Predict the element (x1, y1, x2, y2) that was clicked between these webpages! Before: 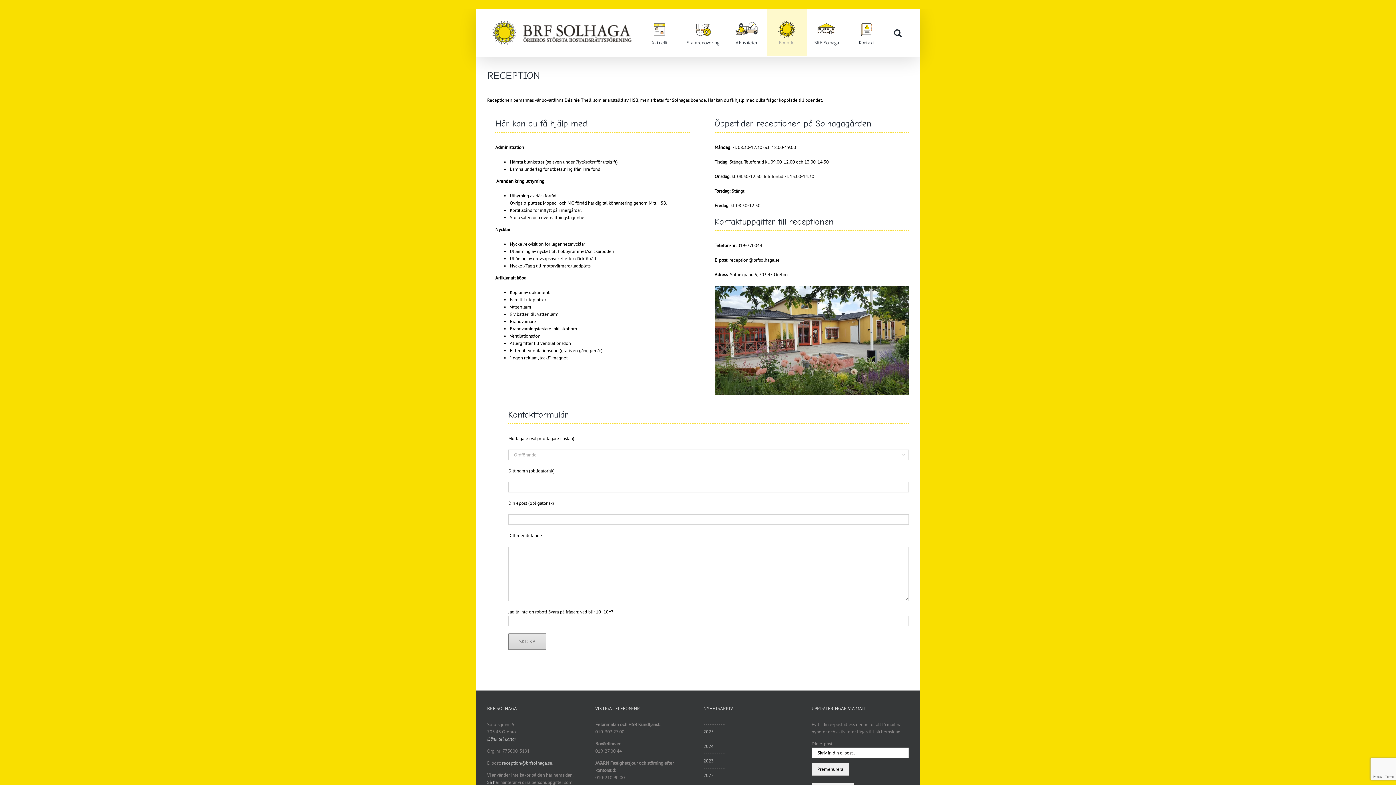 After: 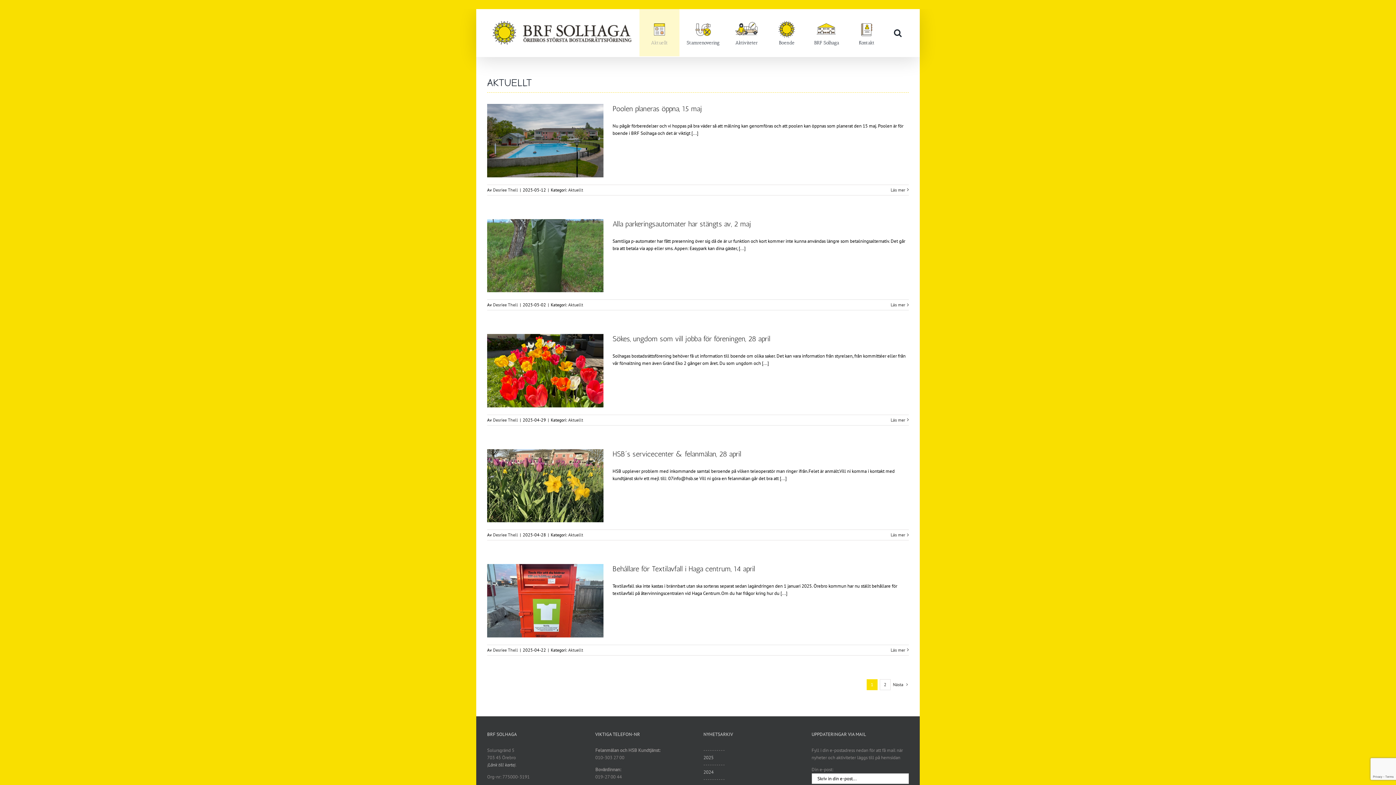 Action: label: Aktuellt bbox: (639, 9, 679, 56)